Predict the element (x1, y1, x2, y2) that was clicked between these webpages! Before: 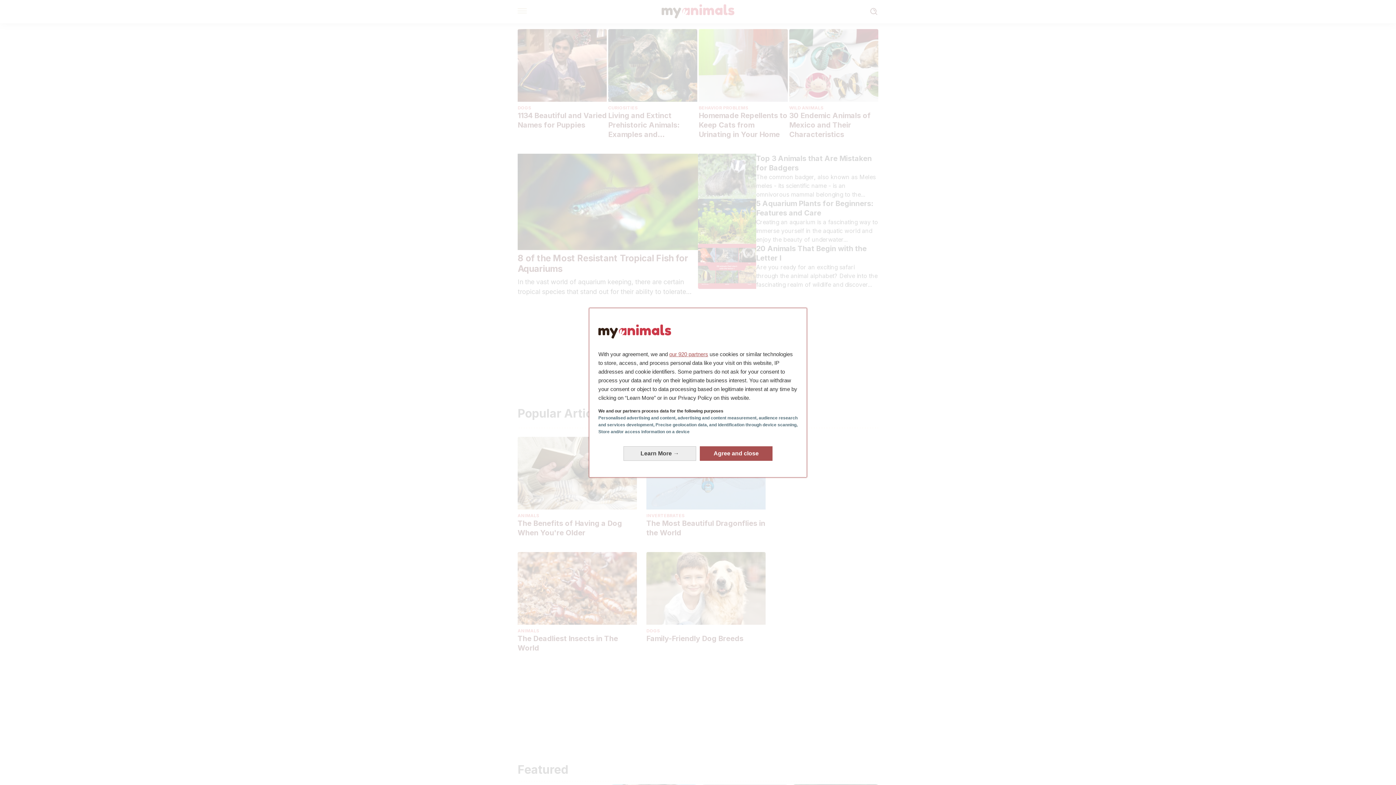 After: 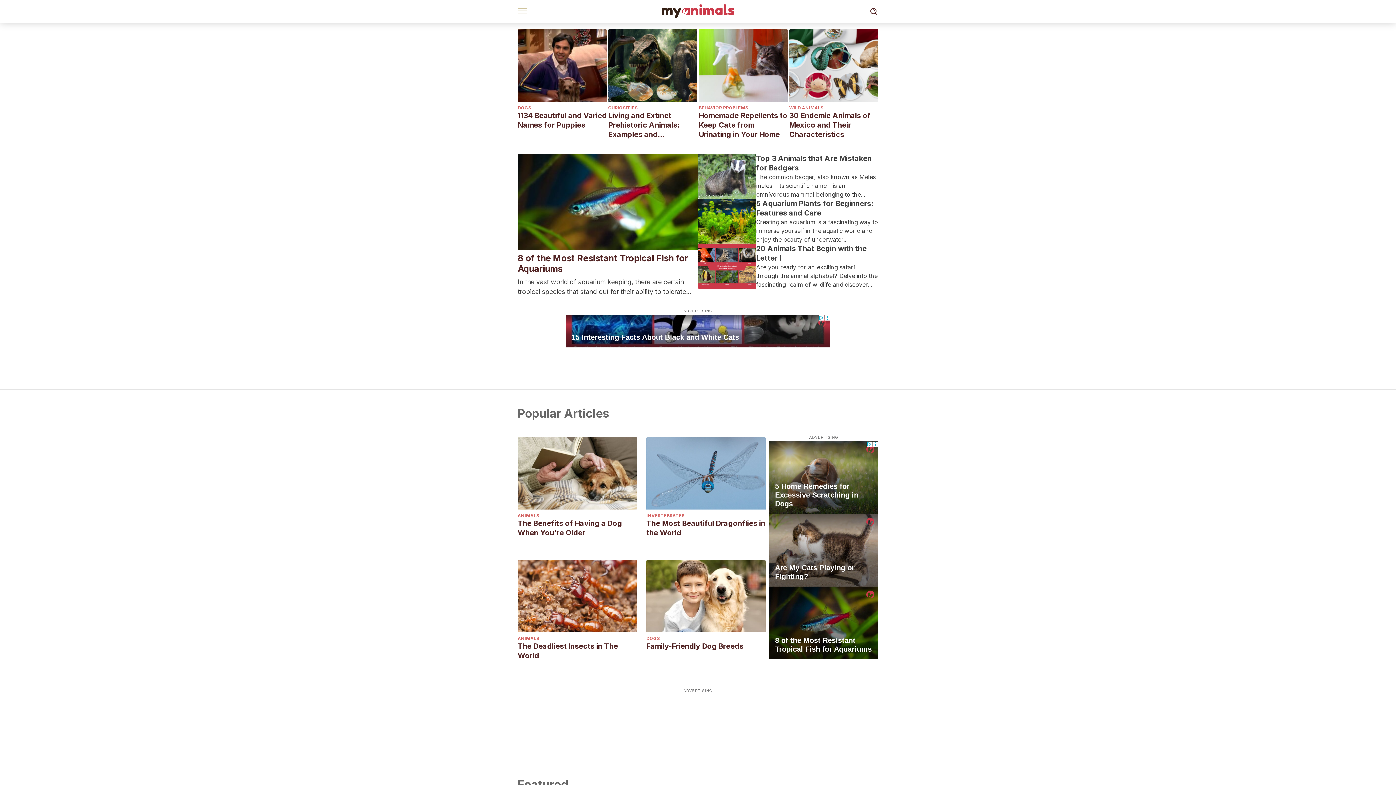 Action: bbox: (700, 446, 772, 460) label: Agree and close: Agree to our data processing and close